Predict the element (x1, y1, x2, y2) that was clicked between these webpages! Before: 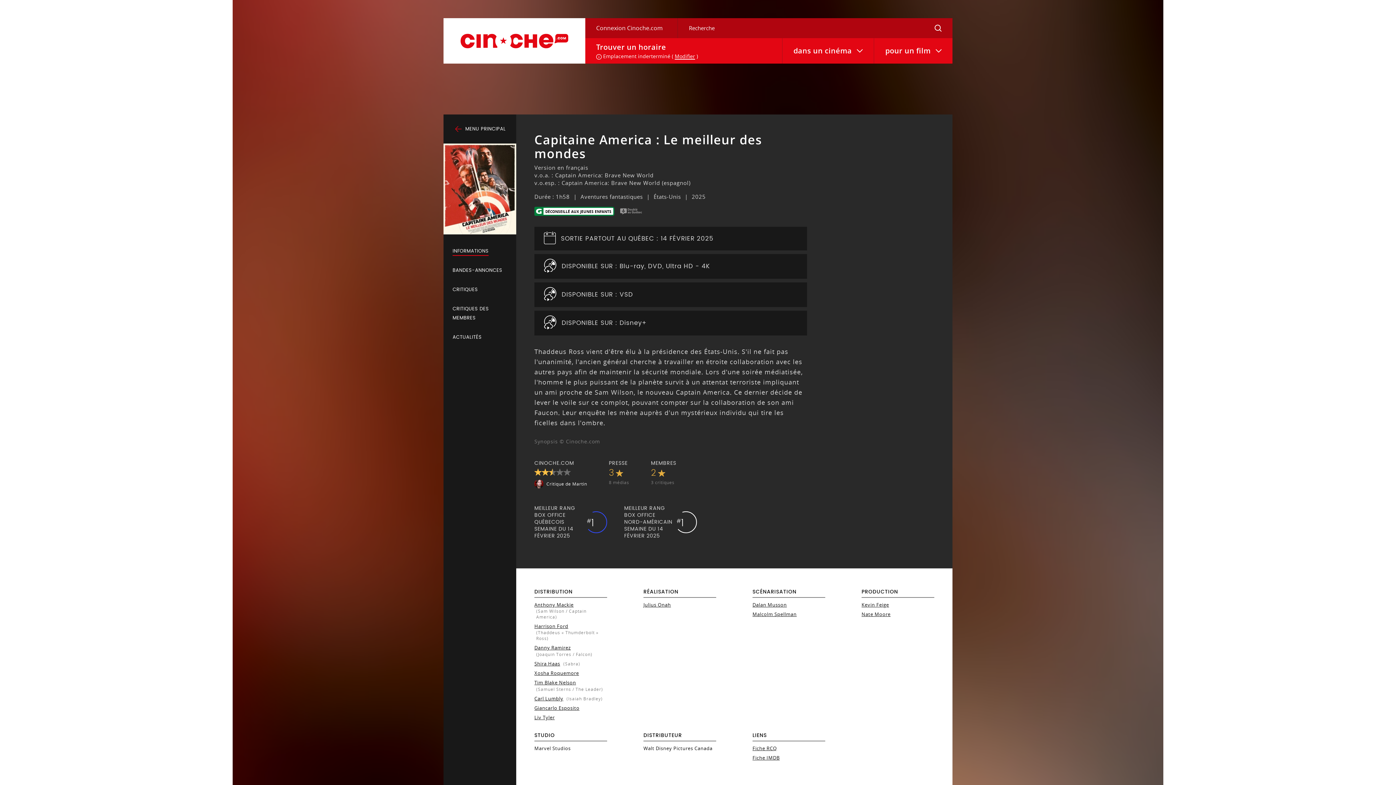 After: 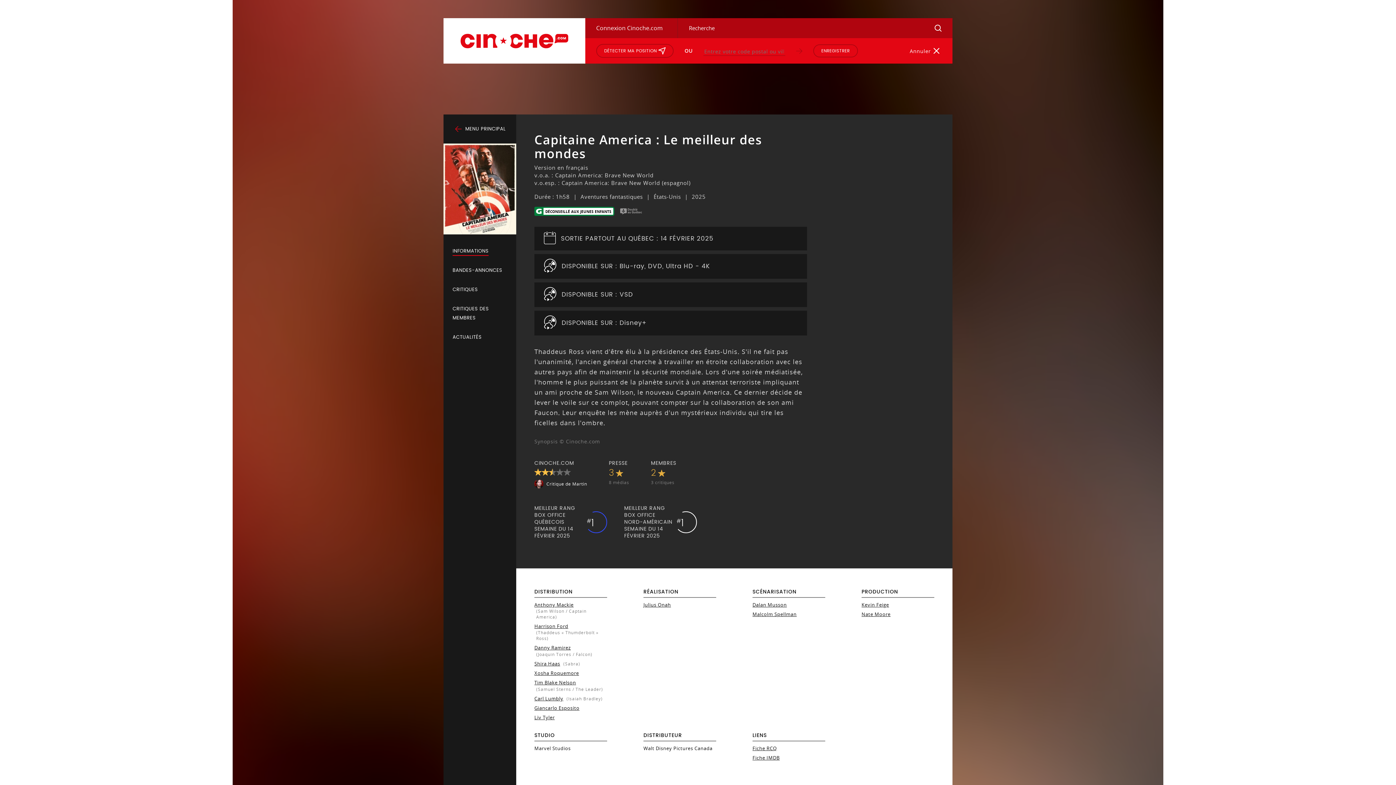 Action: bbox: (674, 53, 695, 59) label: Modifier